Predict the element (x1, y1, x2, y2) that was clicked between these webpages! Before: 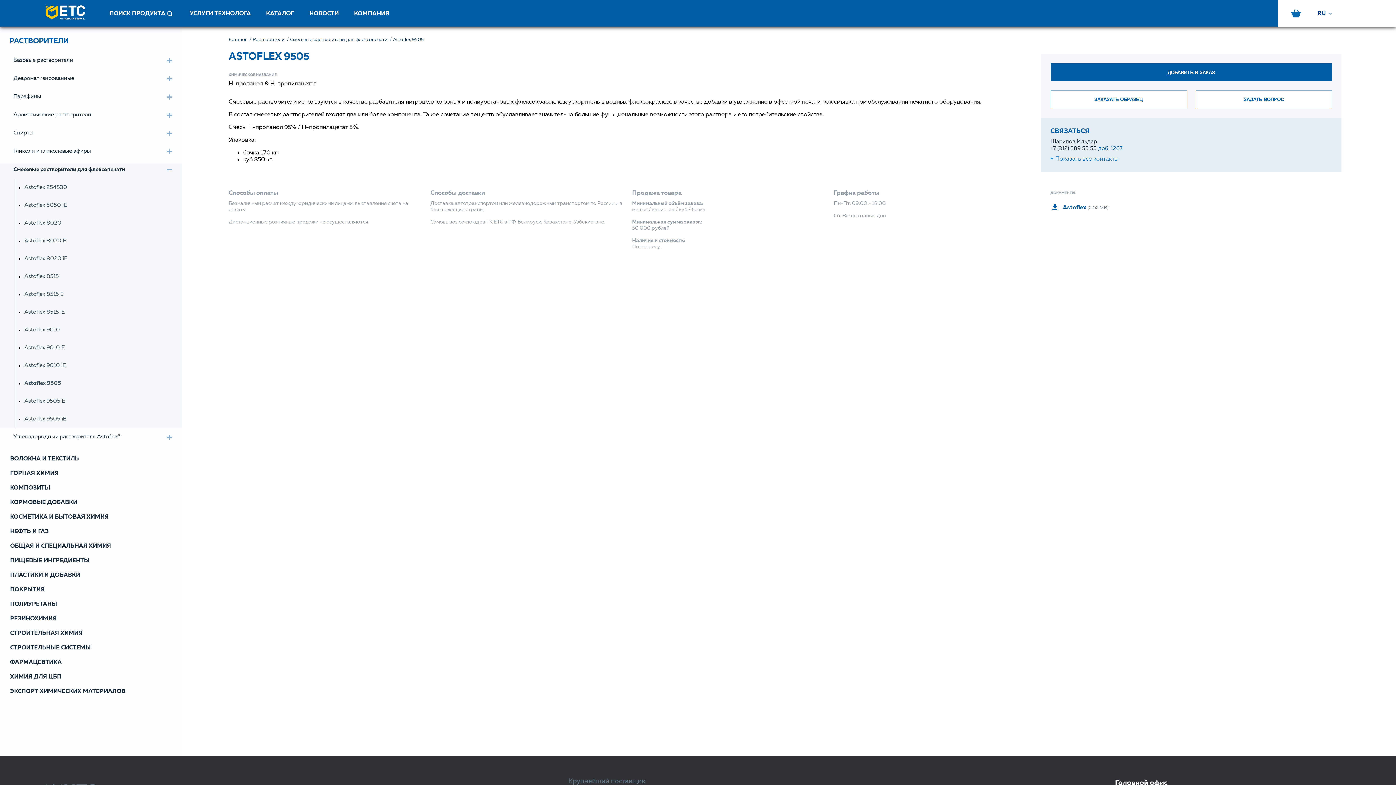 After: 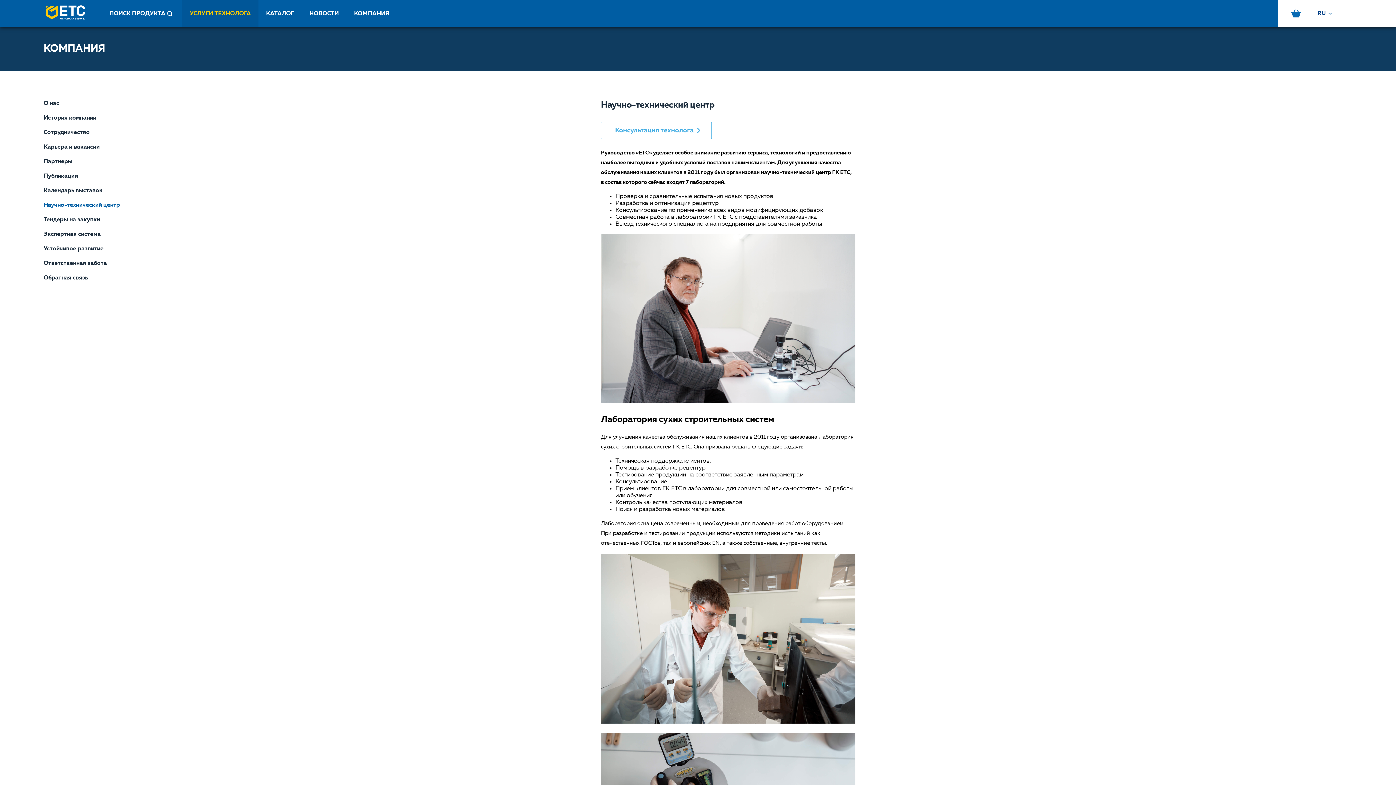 Action: bbox: (182, 0, 258, 27) label: УСЛУГИ ТЕХНОЛОГА